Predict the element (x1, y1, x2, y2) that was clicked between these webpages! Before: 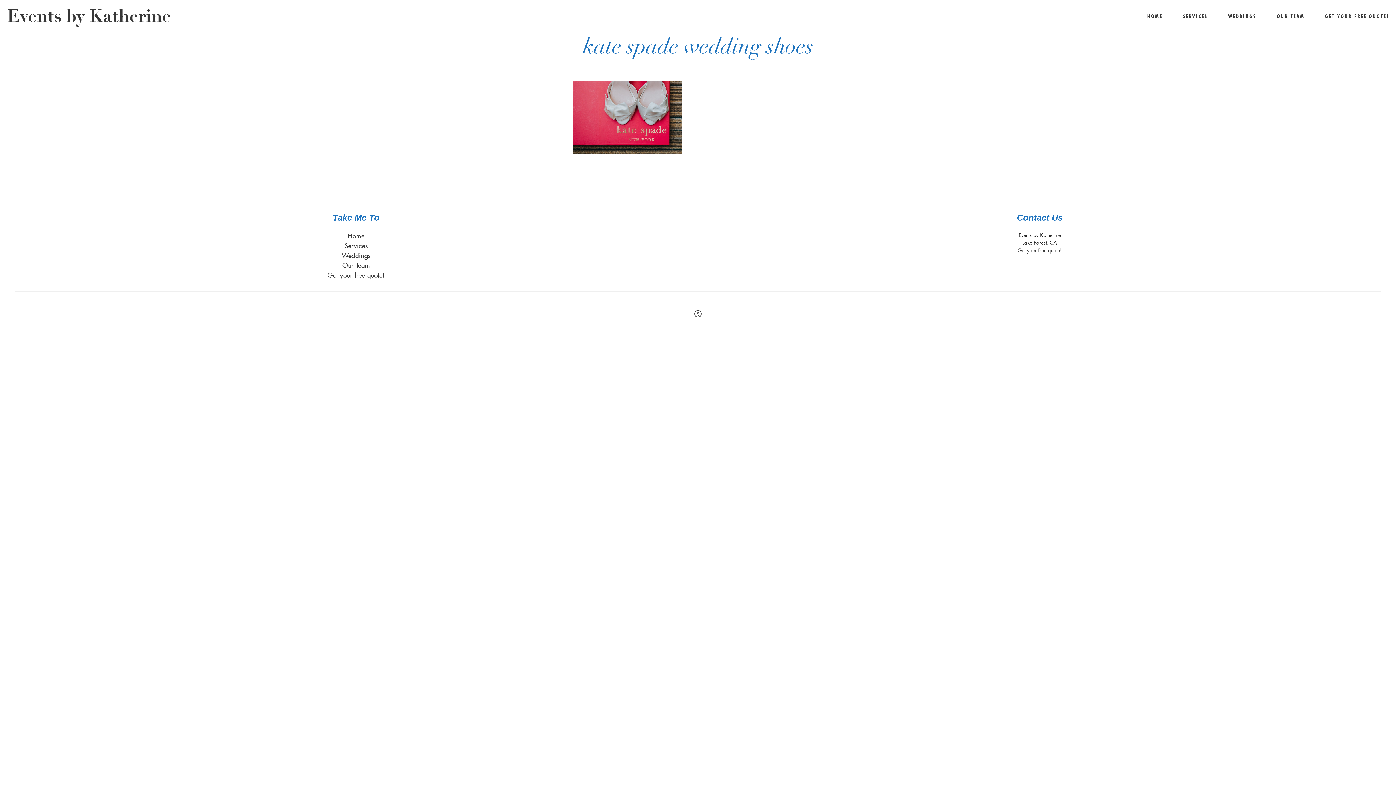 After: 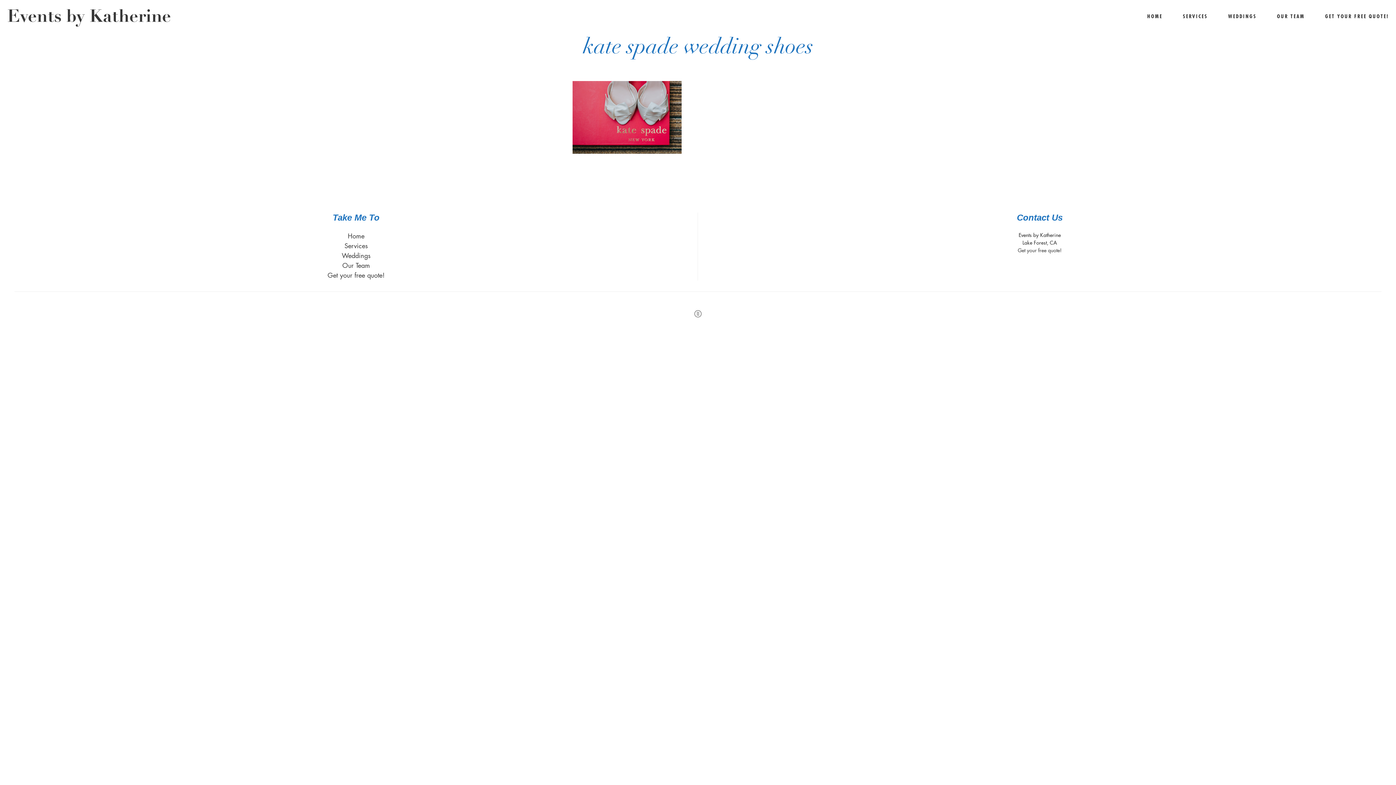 Action: bbox: (694, 302, 701, 324) label:  Made By Flothemes